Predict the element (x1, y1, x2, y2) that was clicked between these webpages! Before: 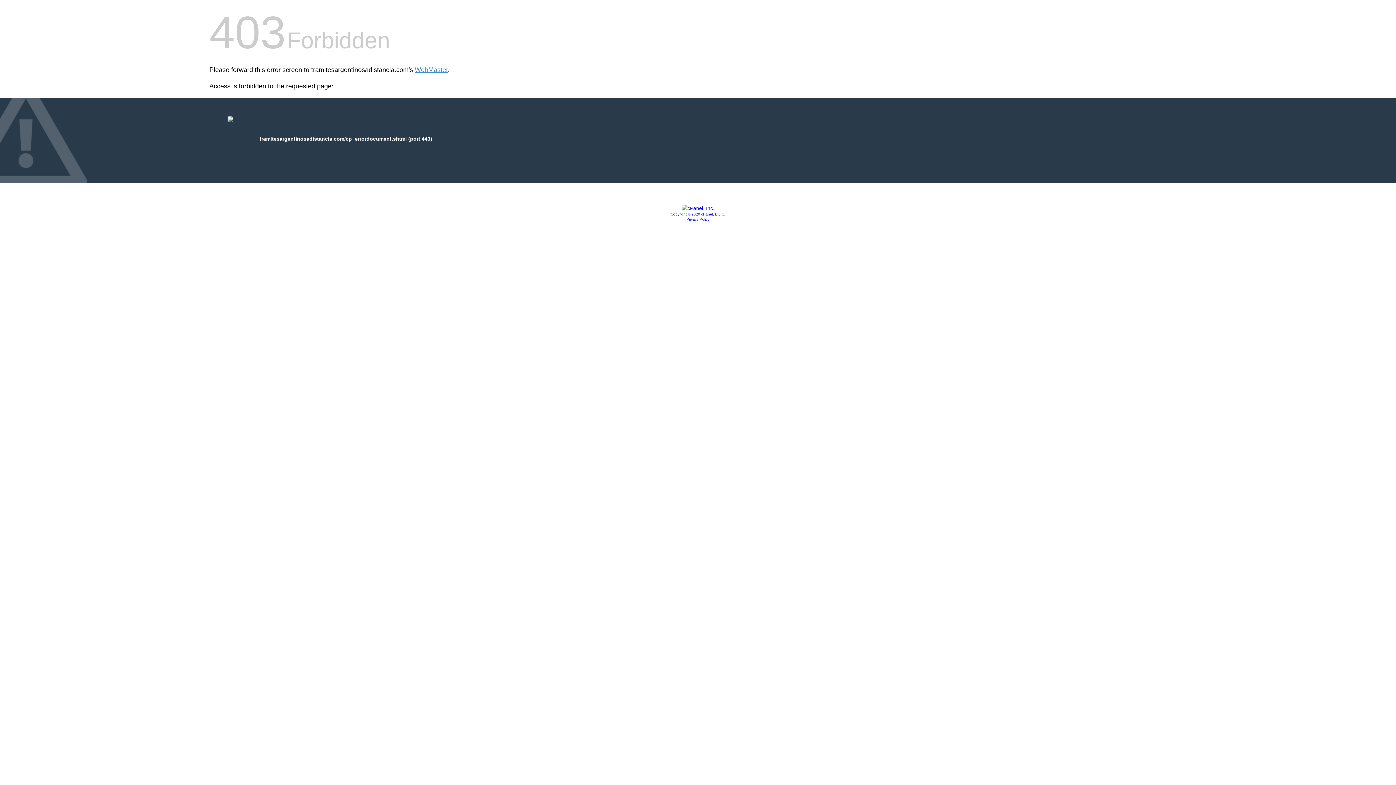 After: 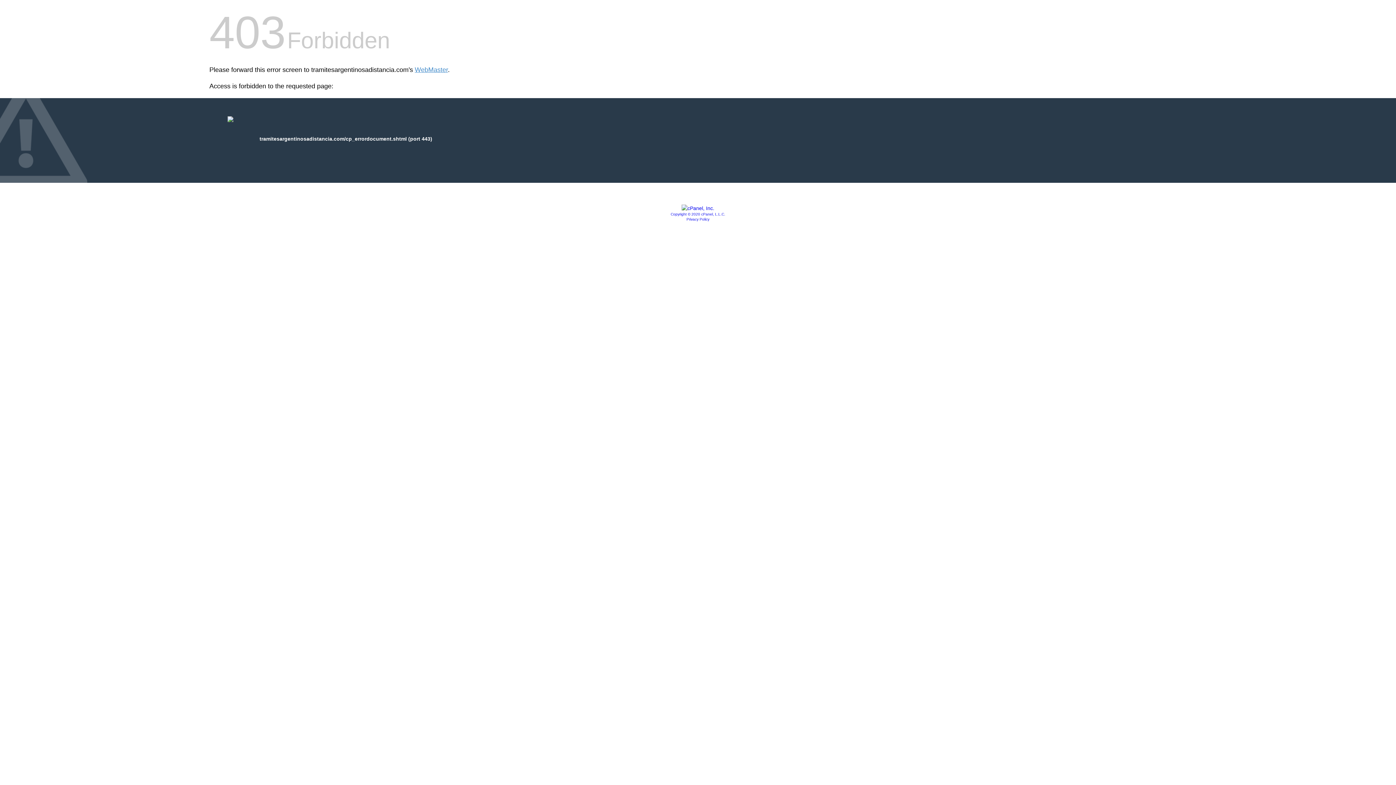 Action: label: Copyright © 2020 cPanel, L.L.C. bbox: (670, 212, 725, 216)